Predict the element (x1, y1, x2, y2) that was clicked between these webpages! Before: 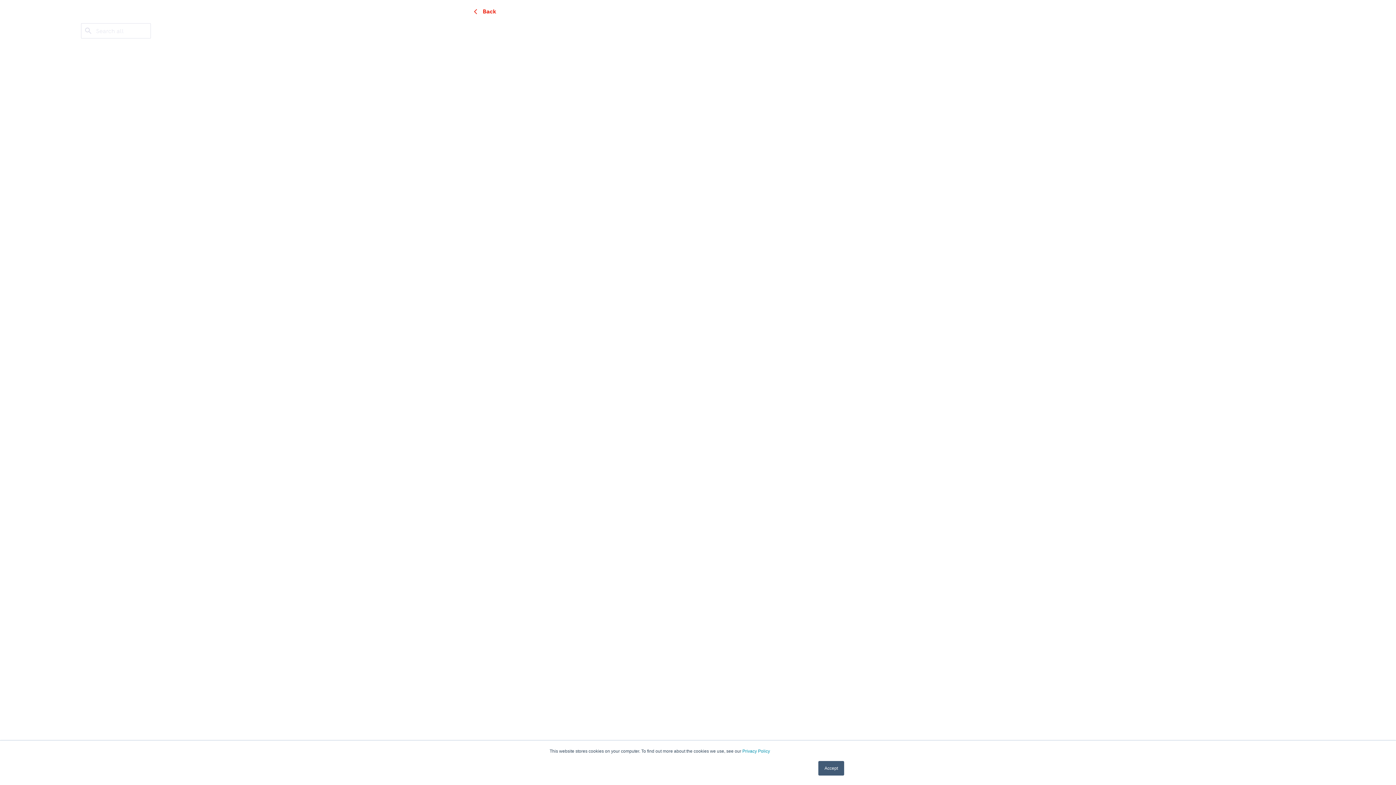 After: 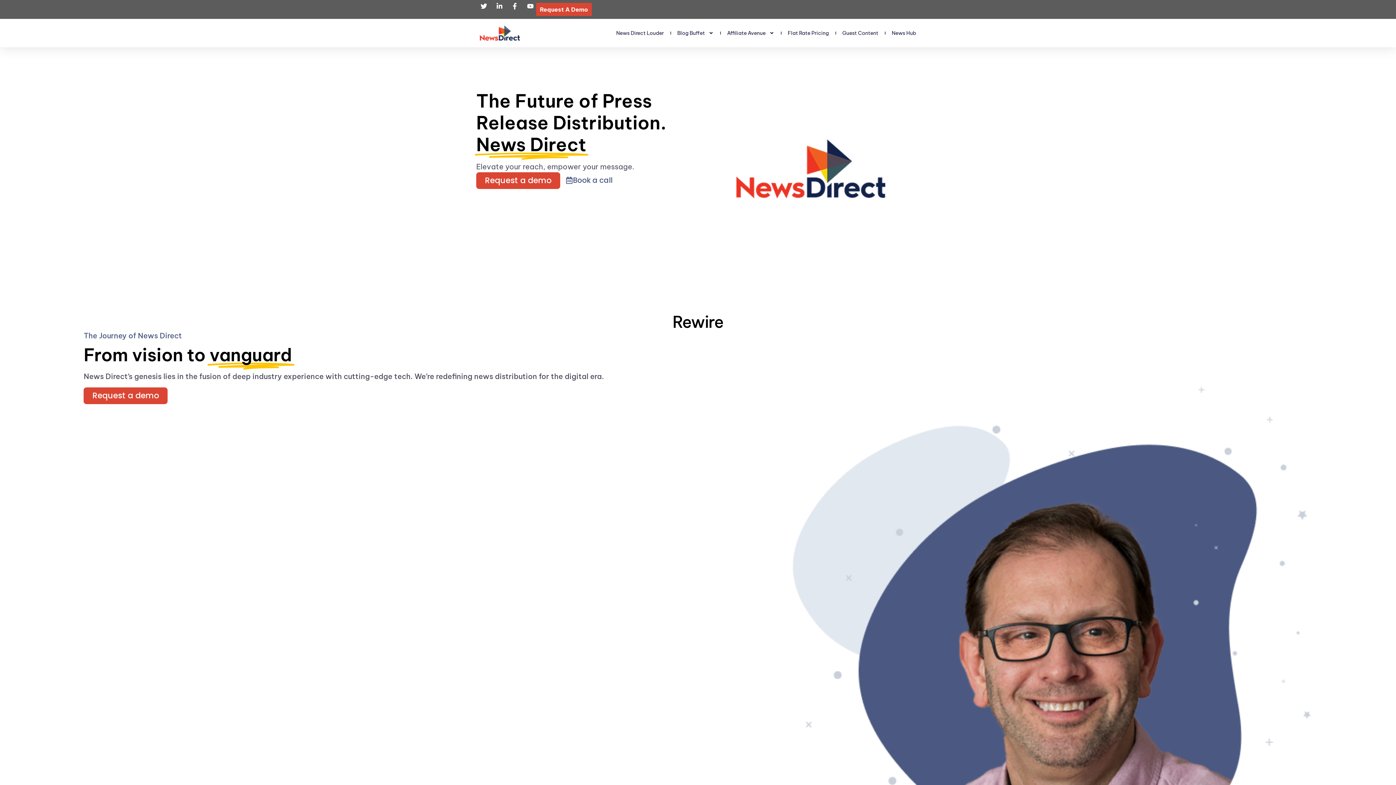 Action: label: Privacy Policy bbox: (742, 749, 770, 754)